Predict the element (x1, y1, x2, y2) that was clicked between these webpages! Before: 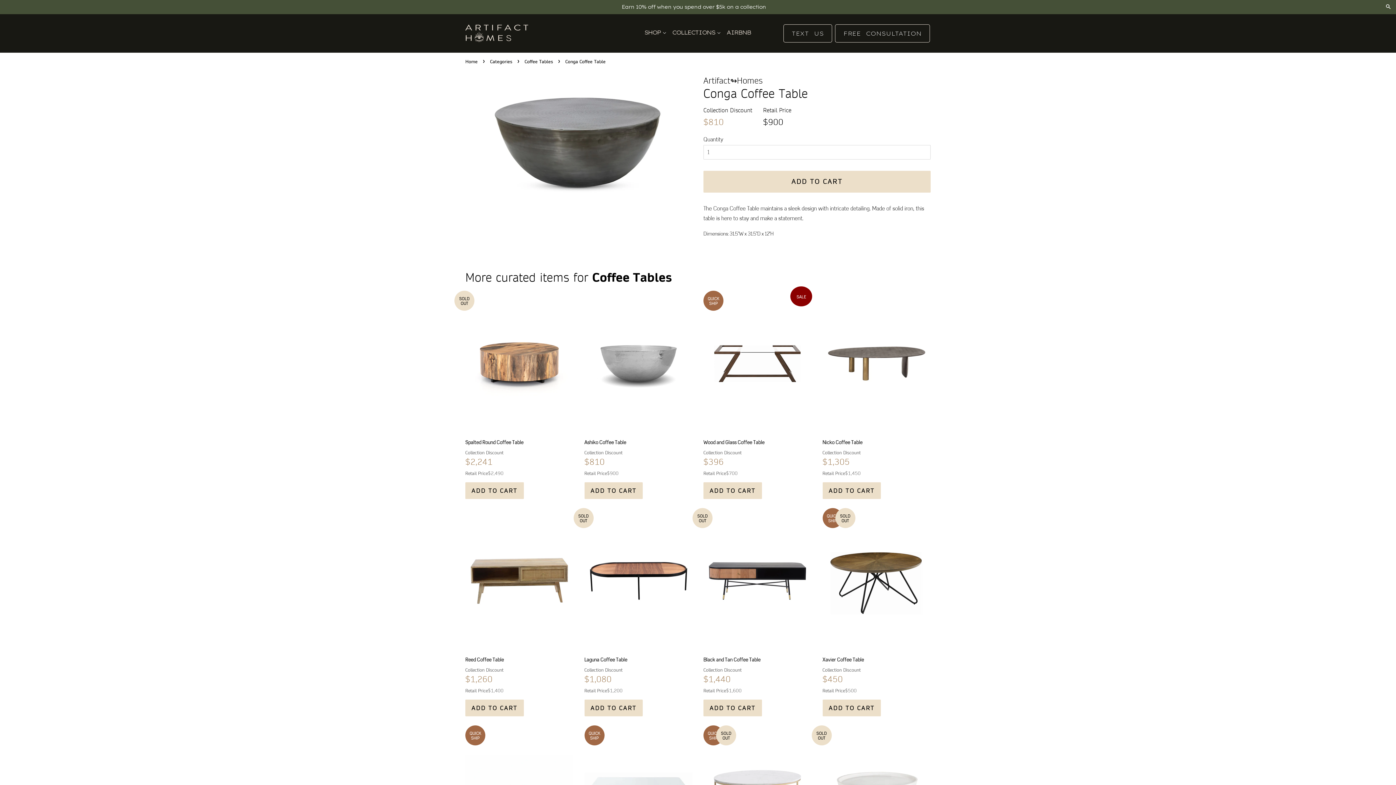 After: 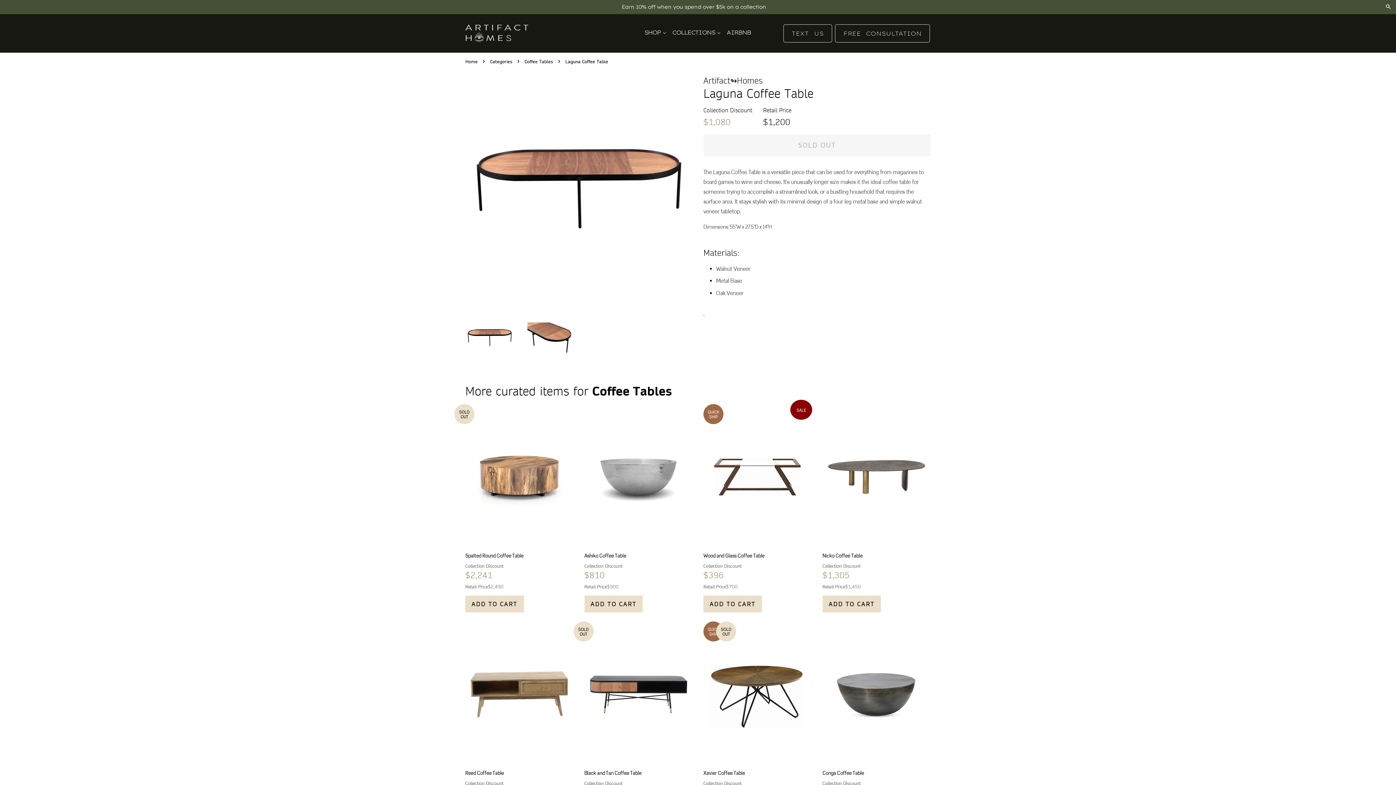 Action: bbox: (584, 510, 692, 698) label: SOLD OUT

Laguna Coffee Table

Collection Discount
$1,080
Retail Price
Regular price
$1,200